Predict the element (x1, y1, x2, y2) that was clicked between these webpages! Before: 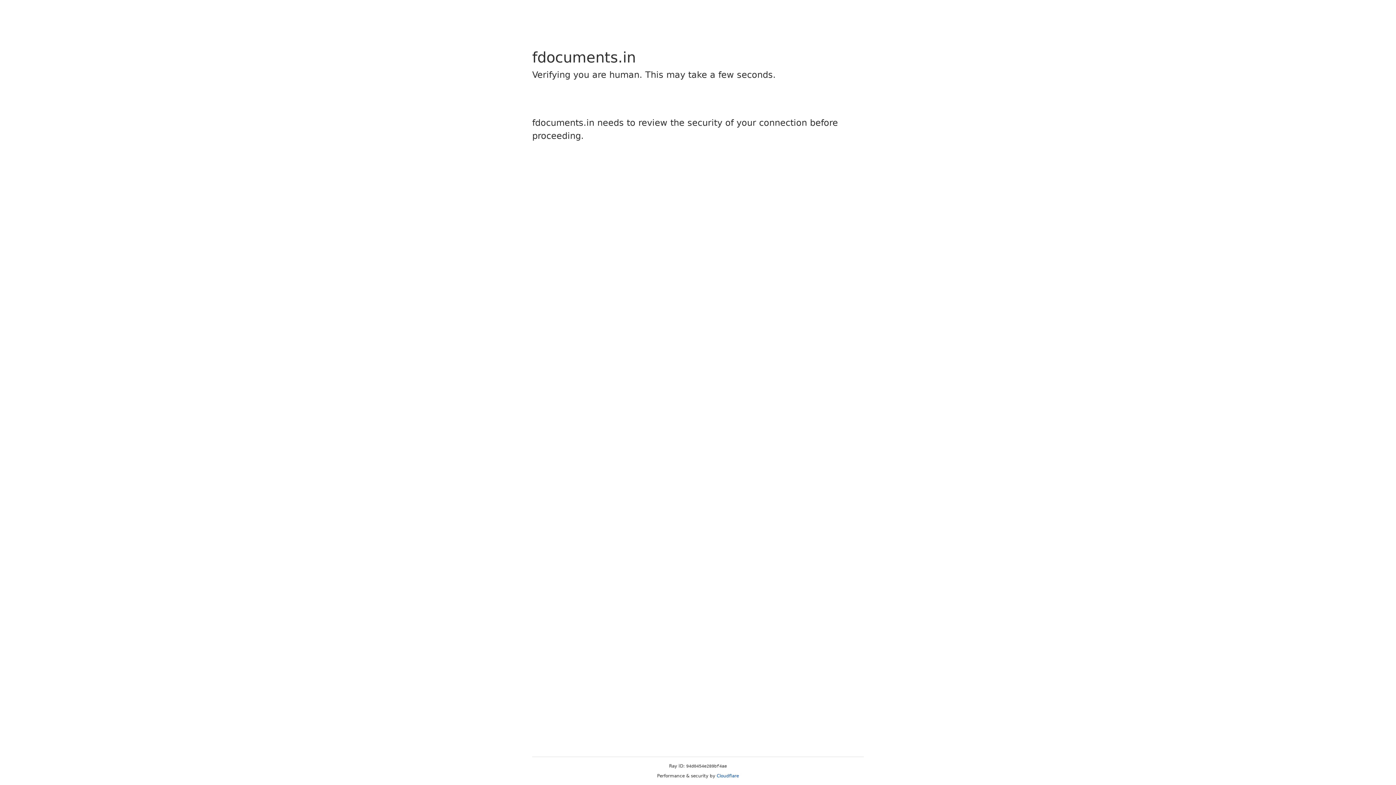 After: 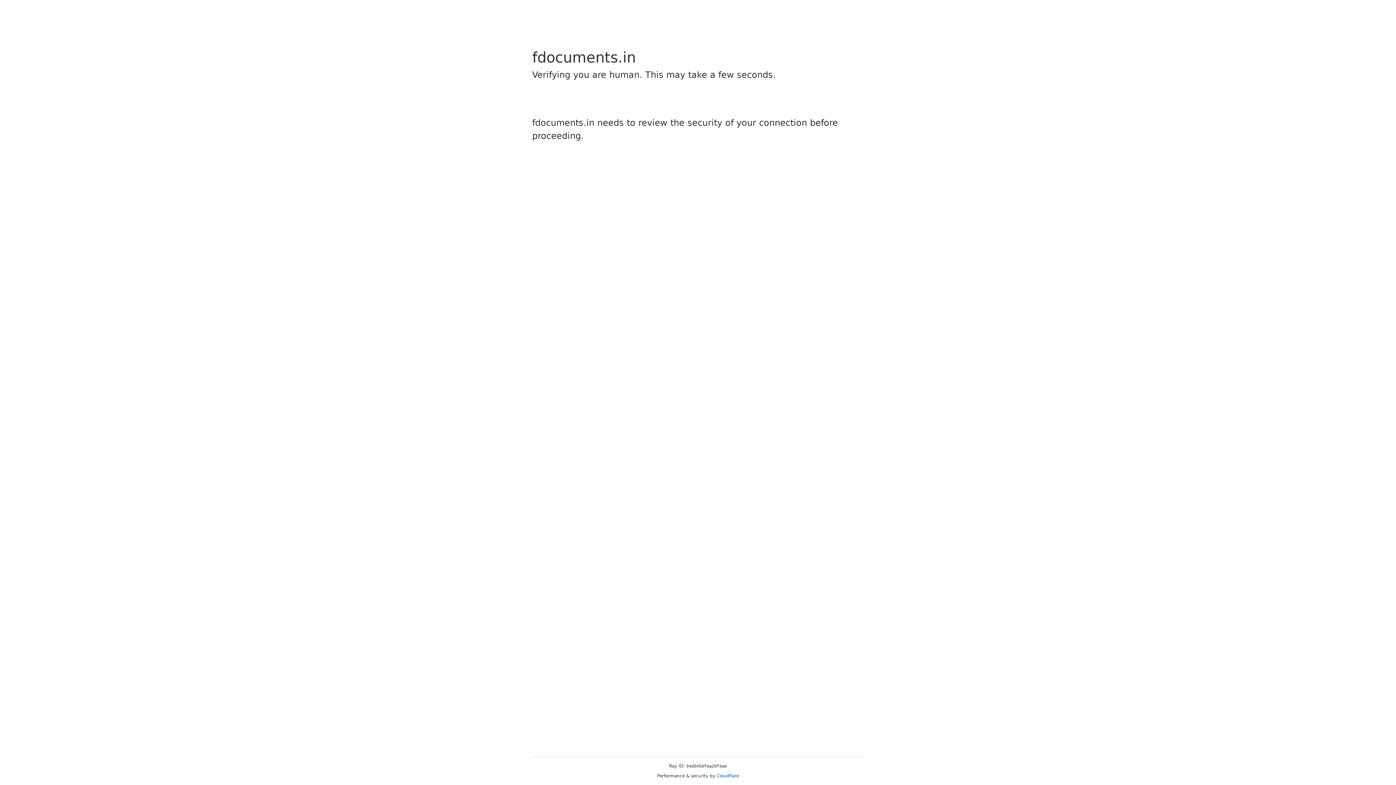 Action: bbox: (716, 773, 739, 778) label: Cloudflare